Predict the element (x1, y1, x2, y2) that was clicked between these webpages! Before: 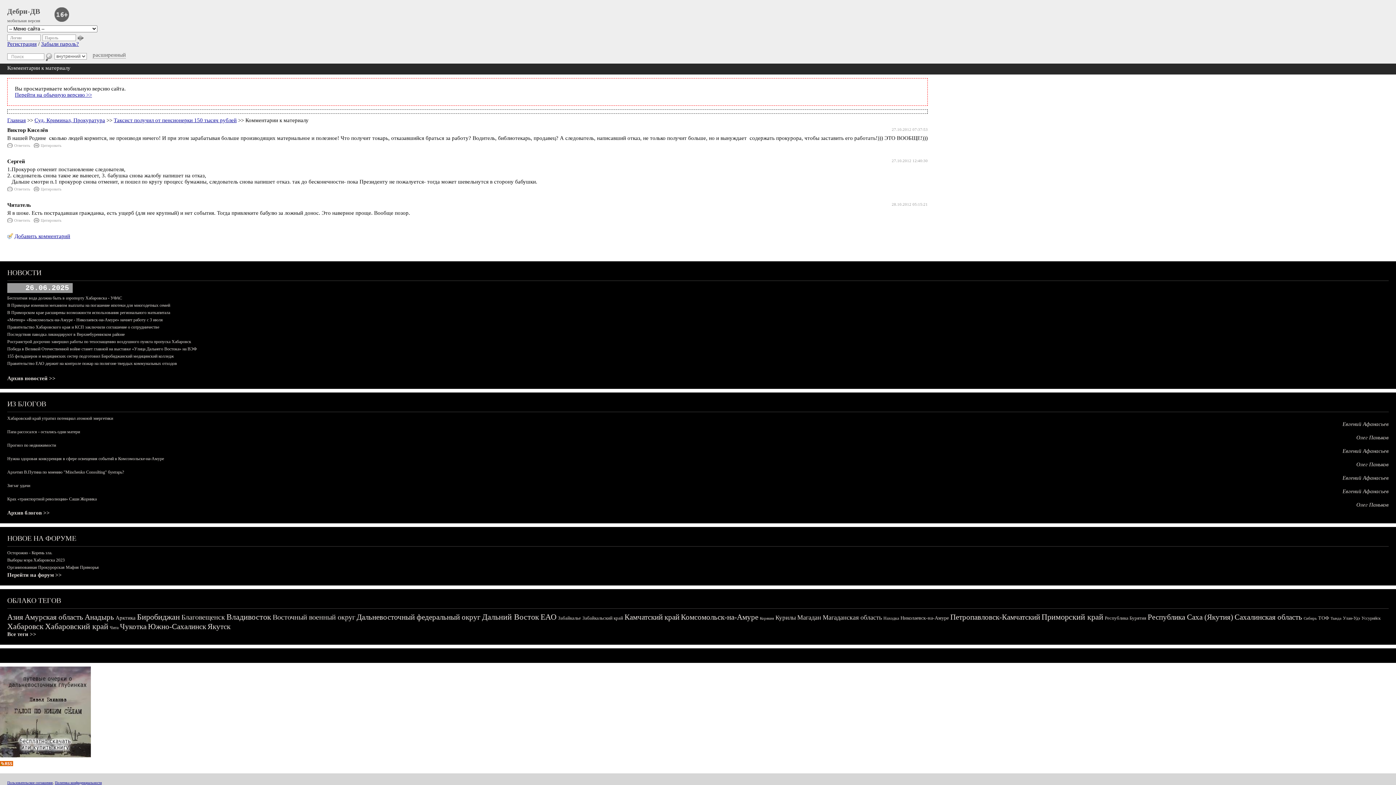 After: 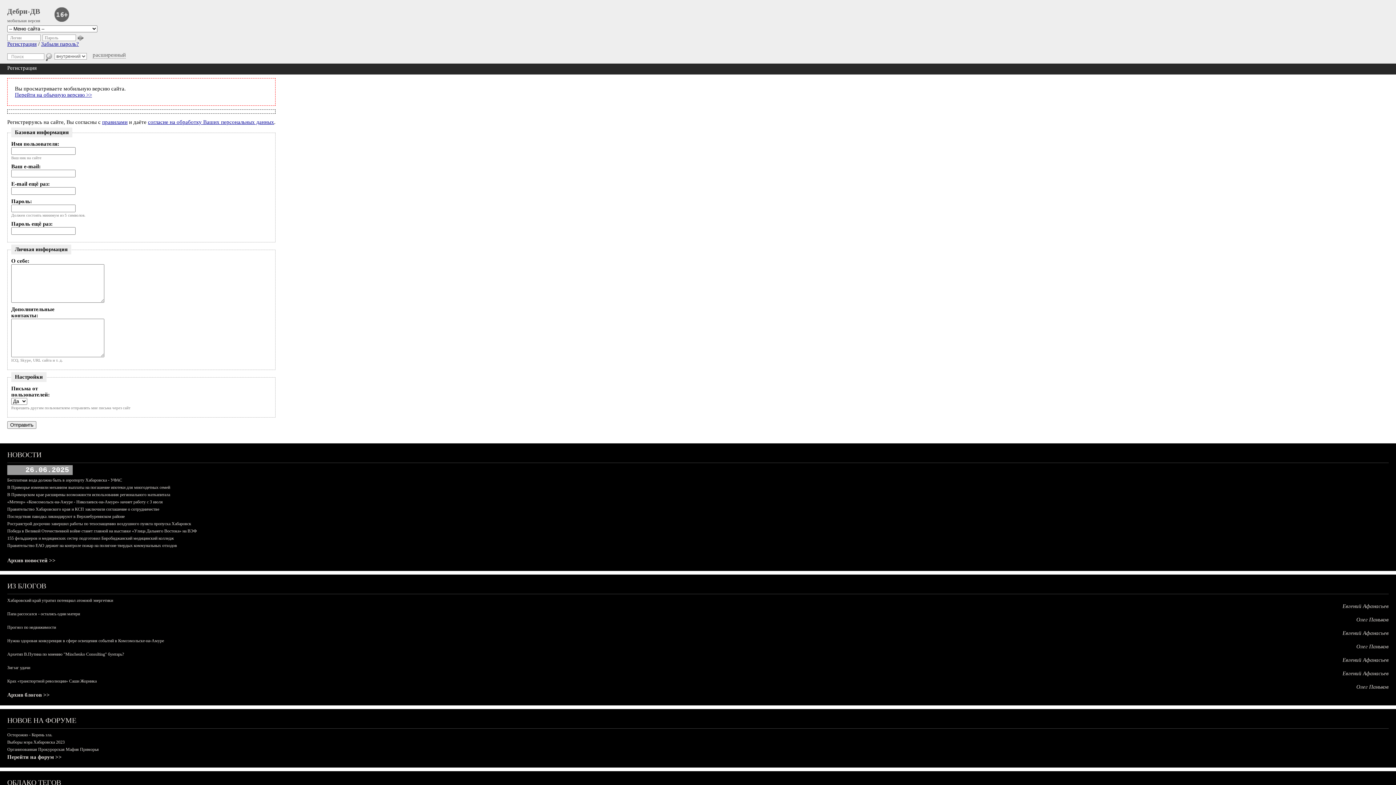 Action: label: Регистрация bbox: (7, 41, 36, 46)